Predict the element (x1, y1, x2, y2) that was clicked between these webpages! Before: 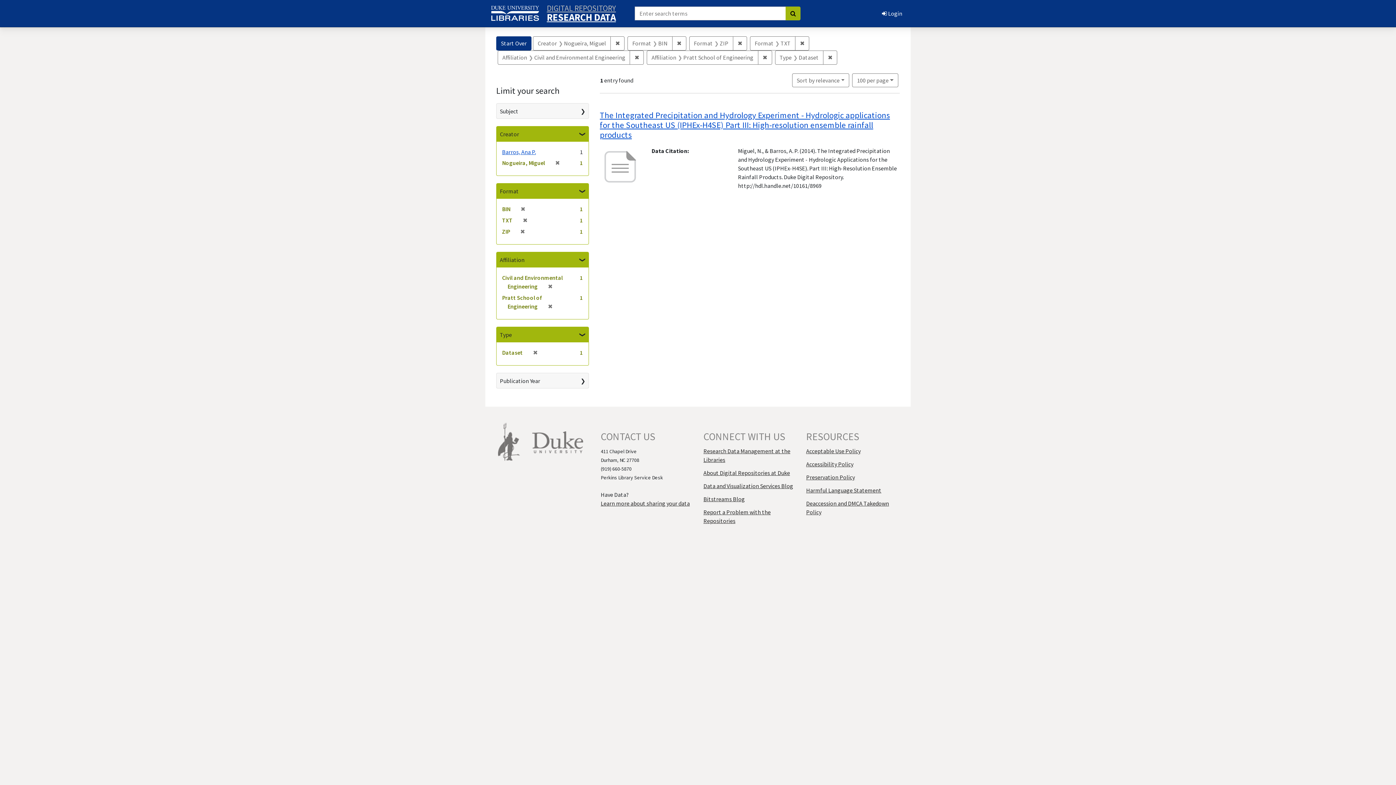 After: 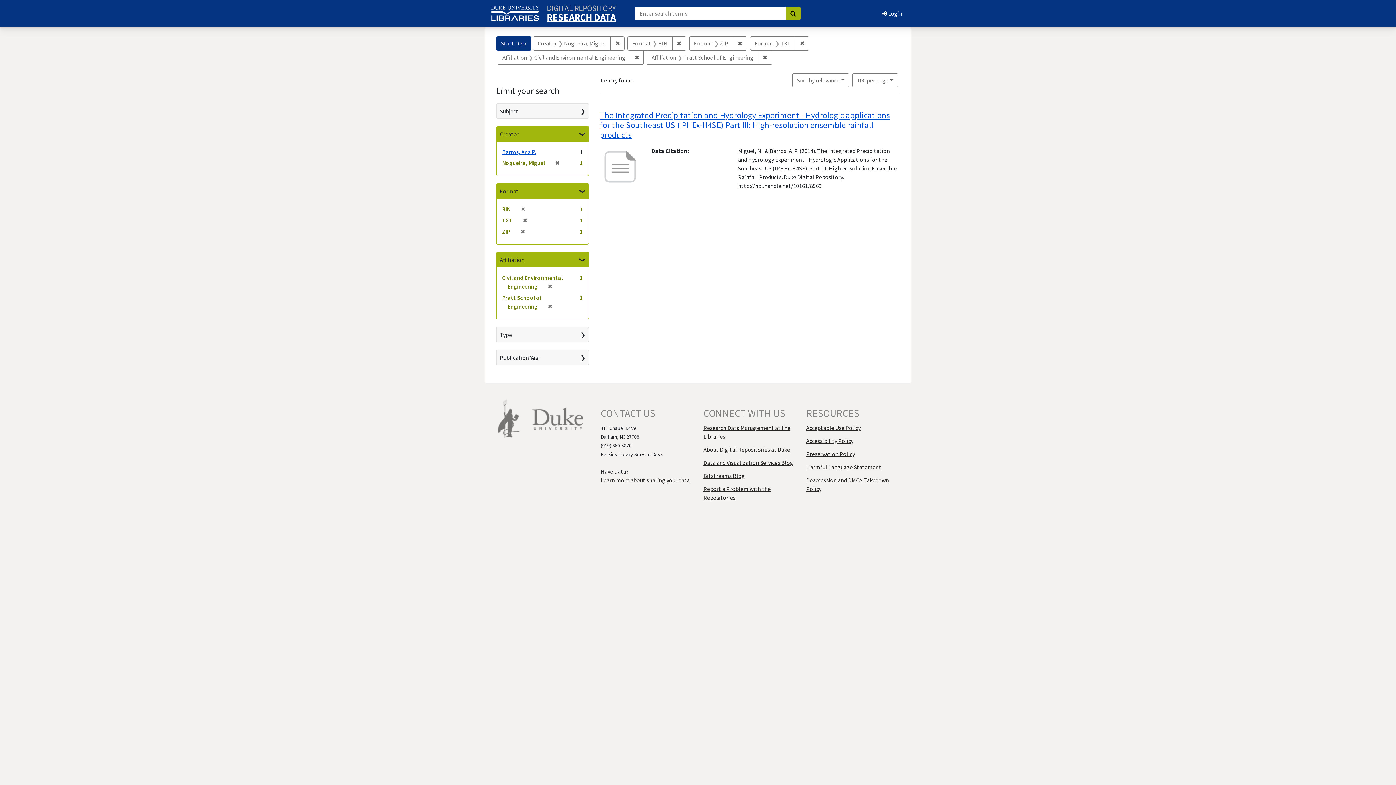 Action: label: ✖
[remove] bbox: (530, 349, 537, 356)